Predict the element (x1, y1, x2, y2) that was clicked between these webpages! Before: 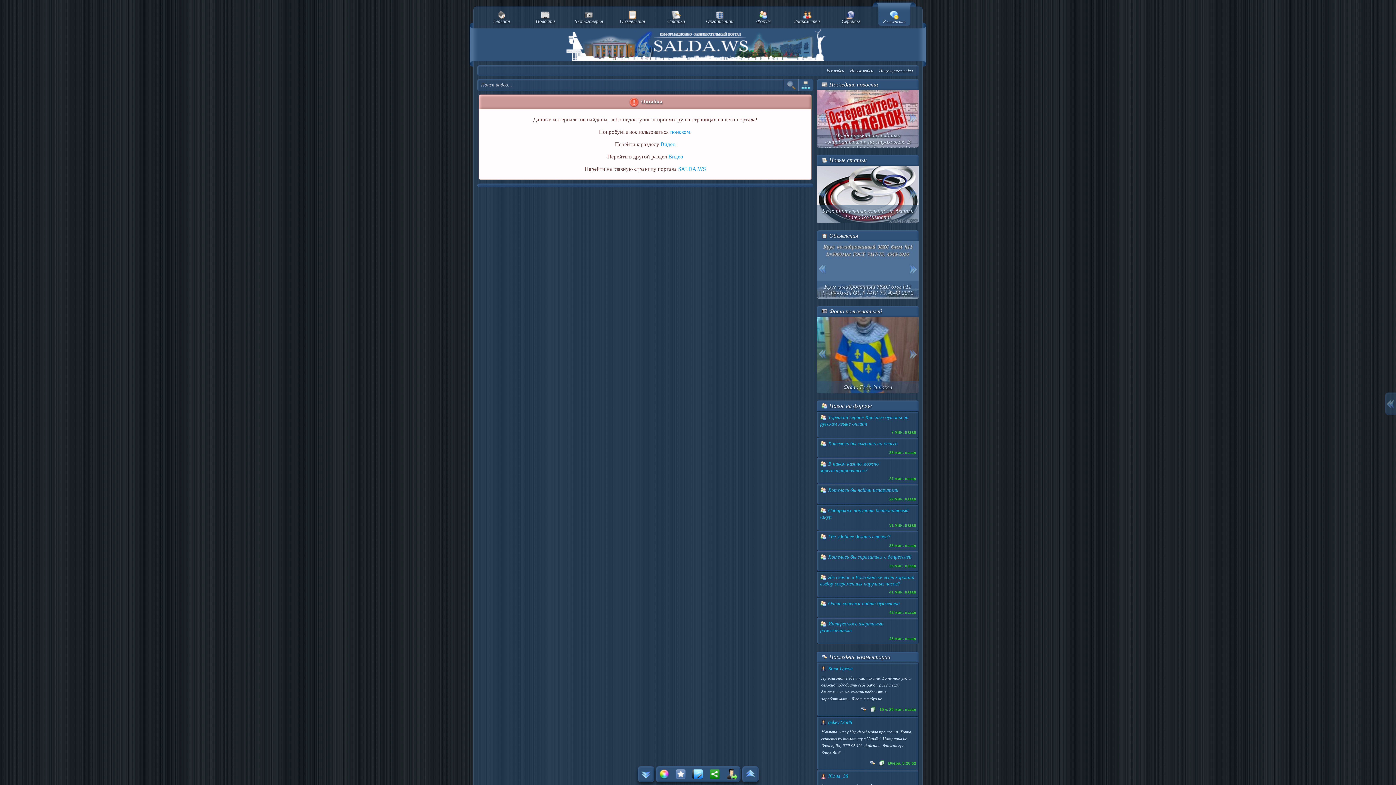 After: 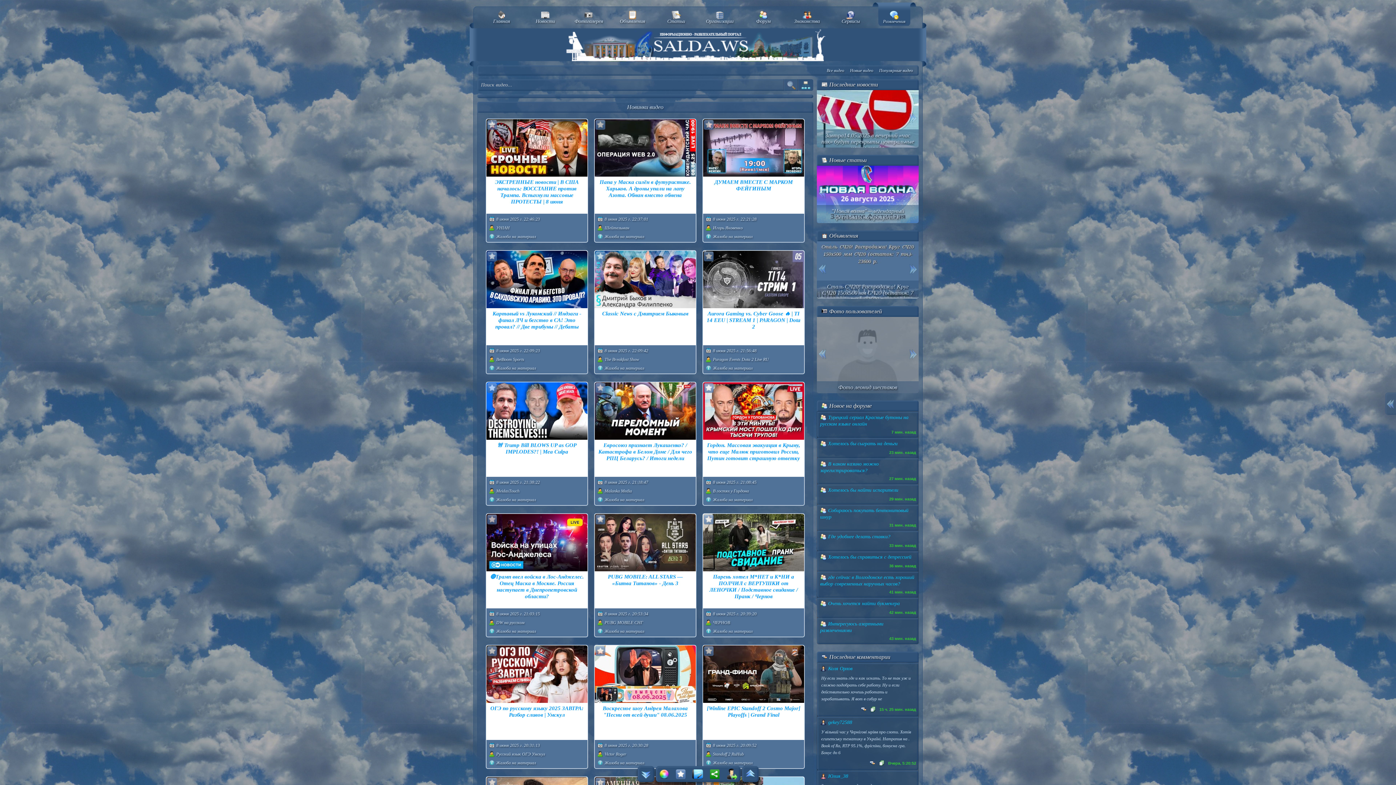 Action: label: Новые видео bbox: (847, 65, 876, 75)